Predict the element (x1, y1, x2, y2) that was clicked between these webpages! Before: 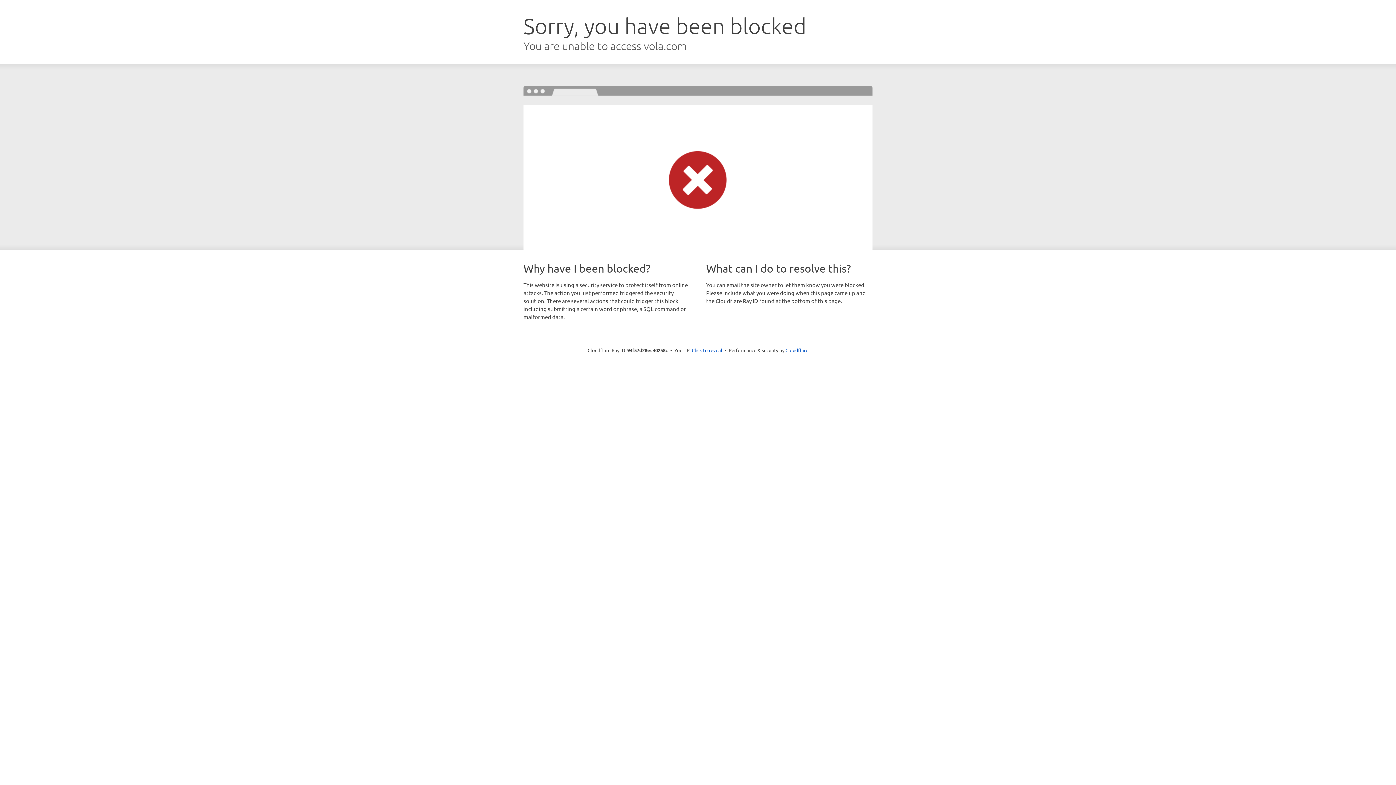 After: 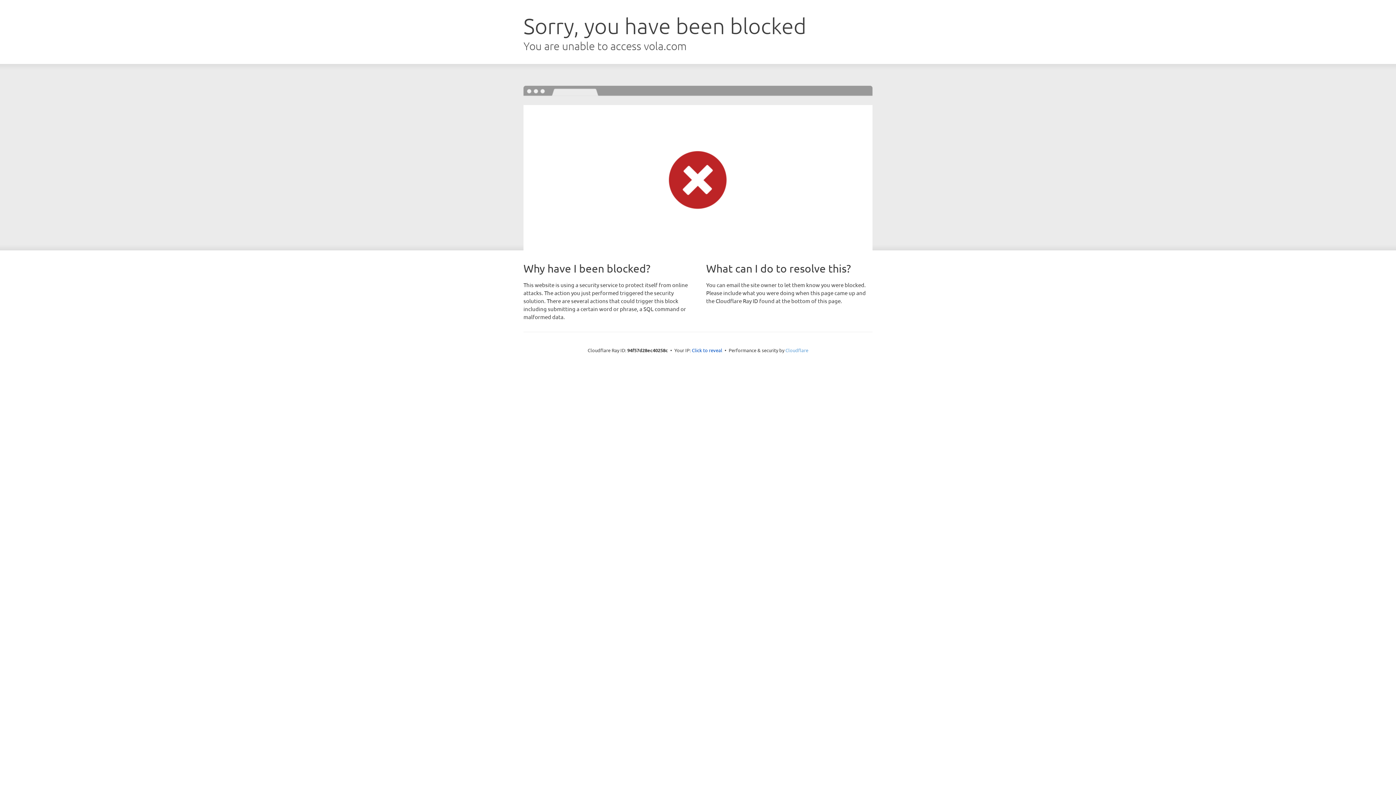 Action: label: Cloudflare bbox: (785, 347, 808, 353)